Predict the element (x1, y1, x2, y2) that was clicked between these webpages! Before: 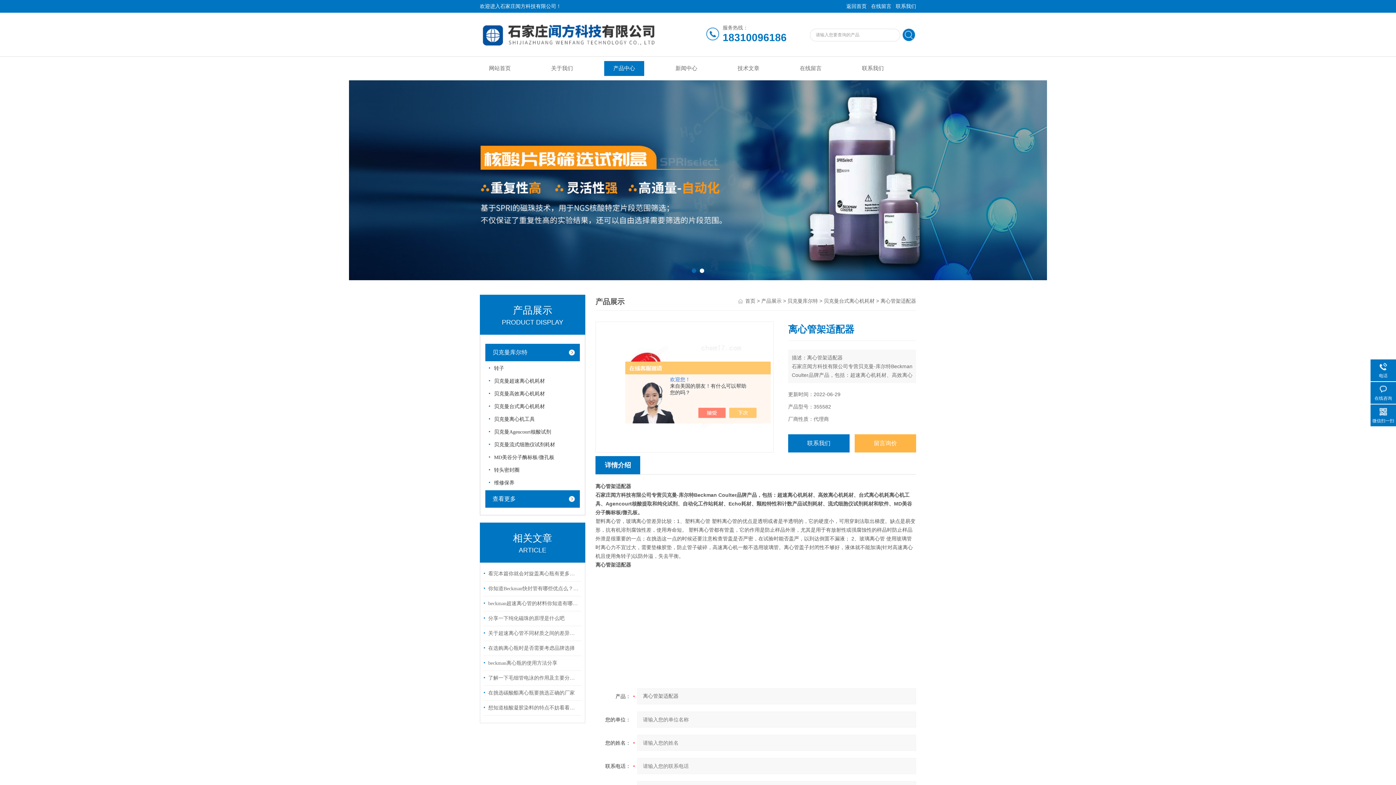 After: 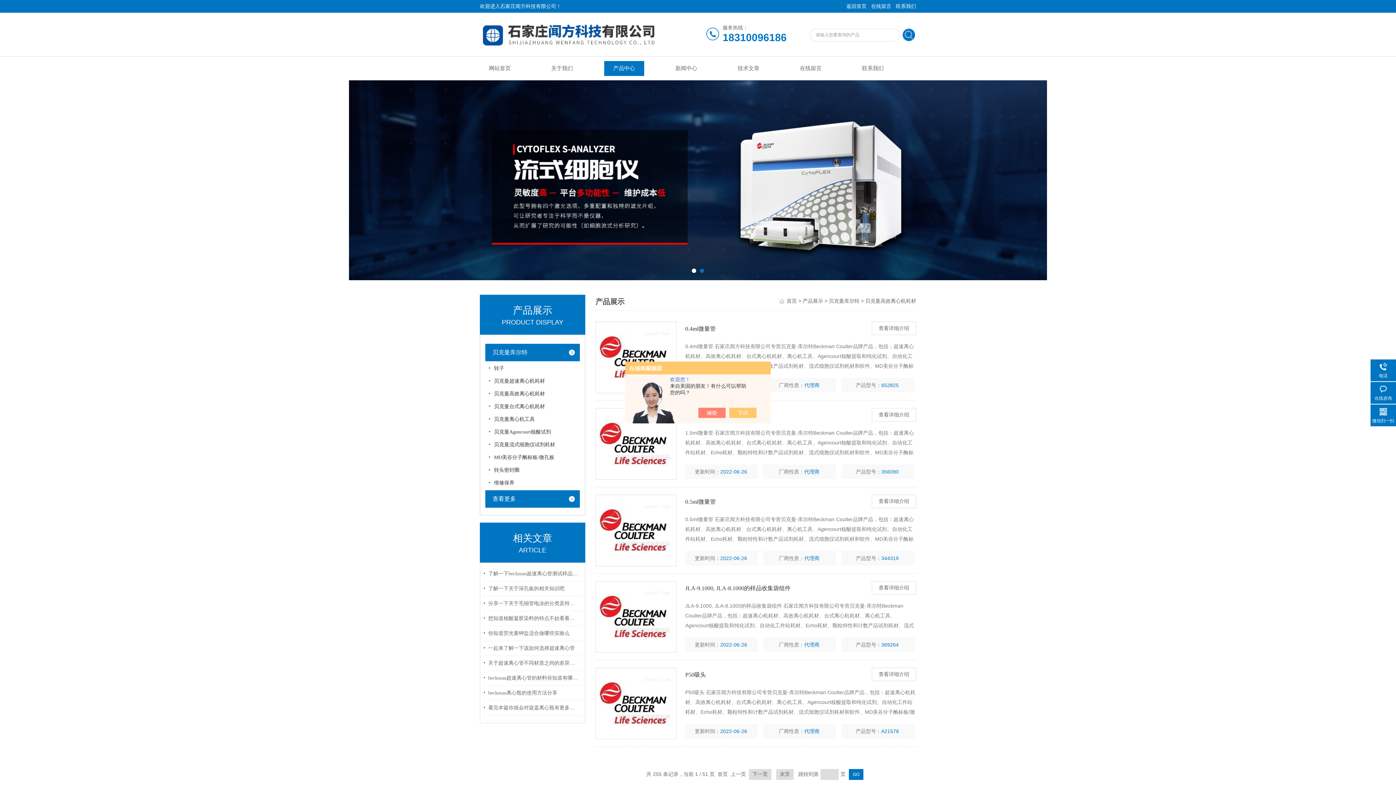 Action: label: 贝克曼高效离心机耗材 bbox: (489, 386, 577, 399)